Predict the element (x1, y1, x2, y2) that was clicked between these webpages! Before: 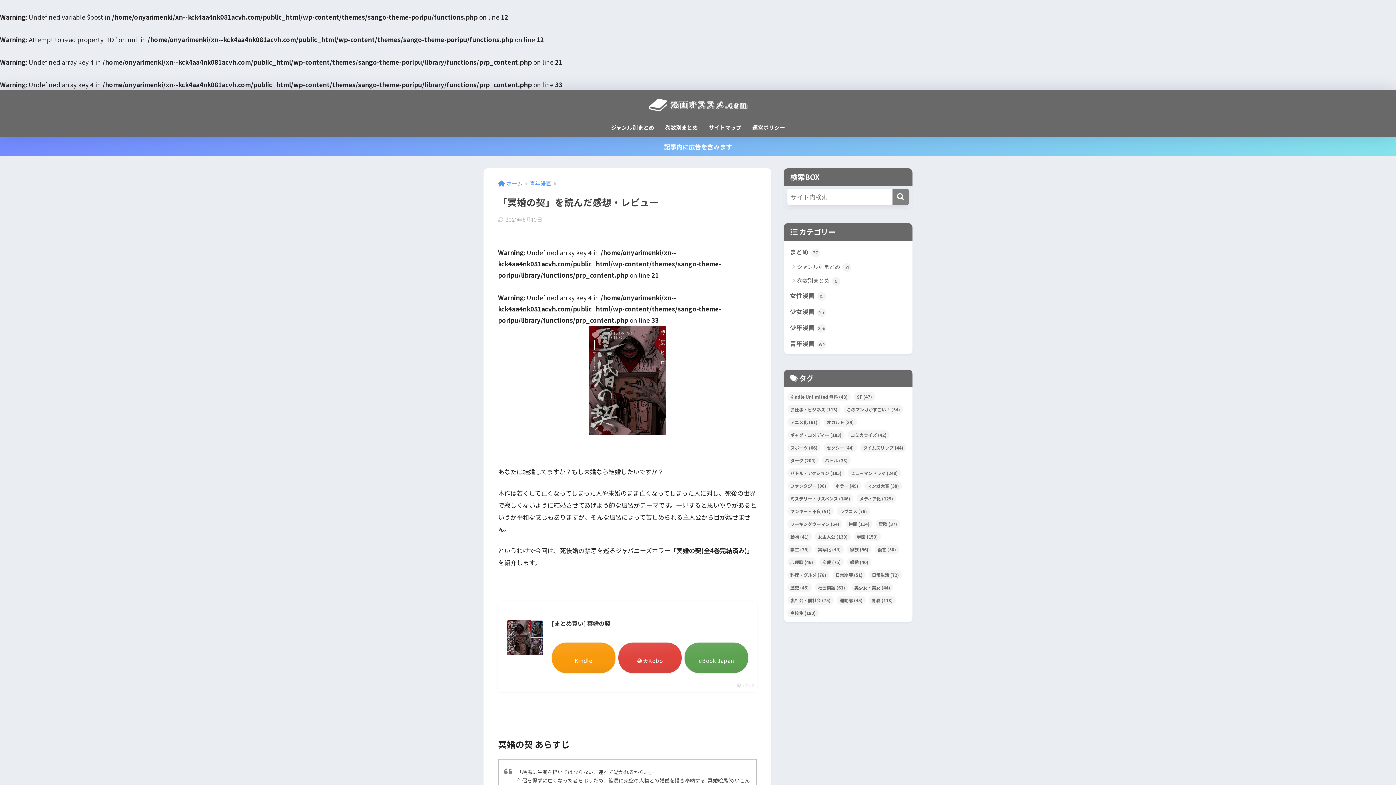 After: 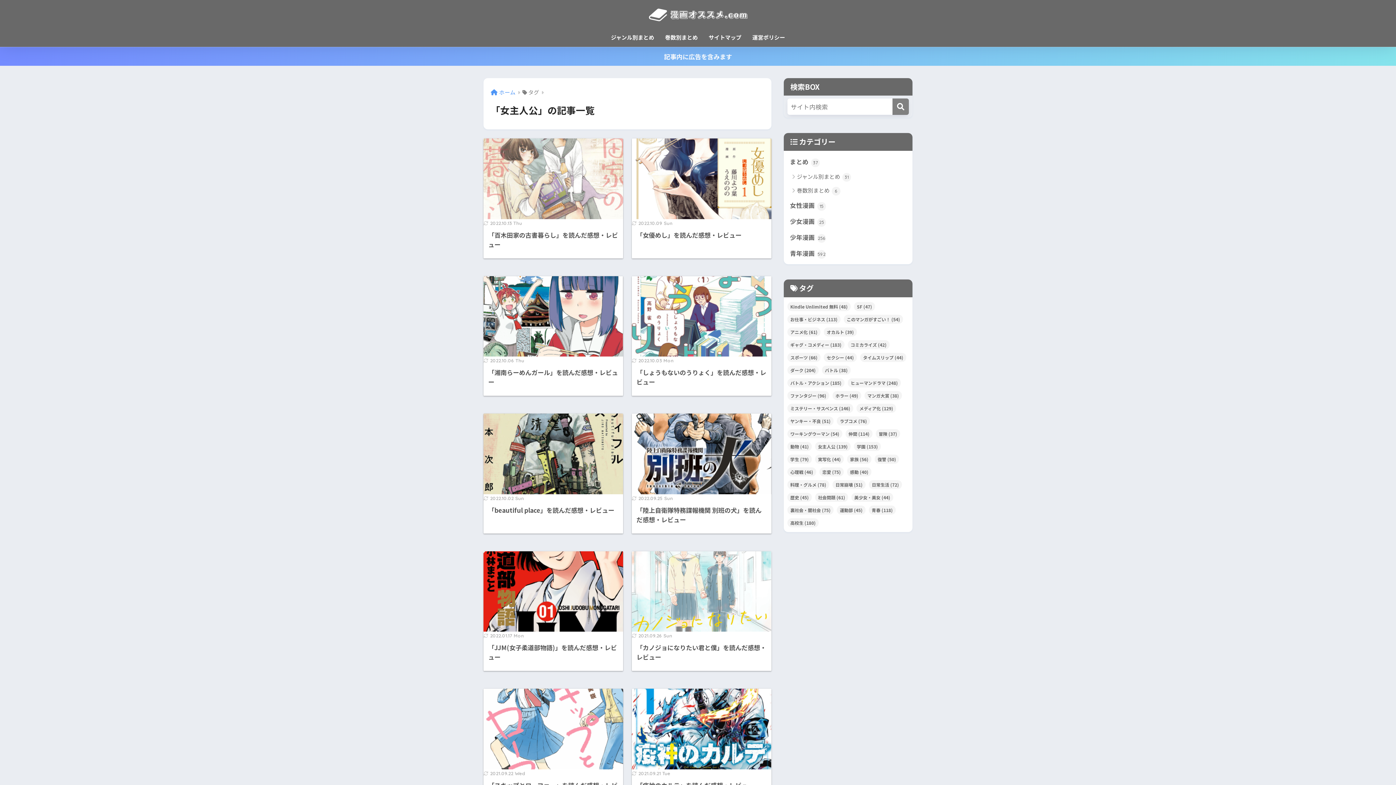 Action: bbox: (815, 532, 850, 541) label: 女主人公 (139個の項目)